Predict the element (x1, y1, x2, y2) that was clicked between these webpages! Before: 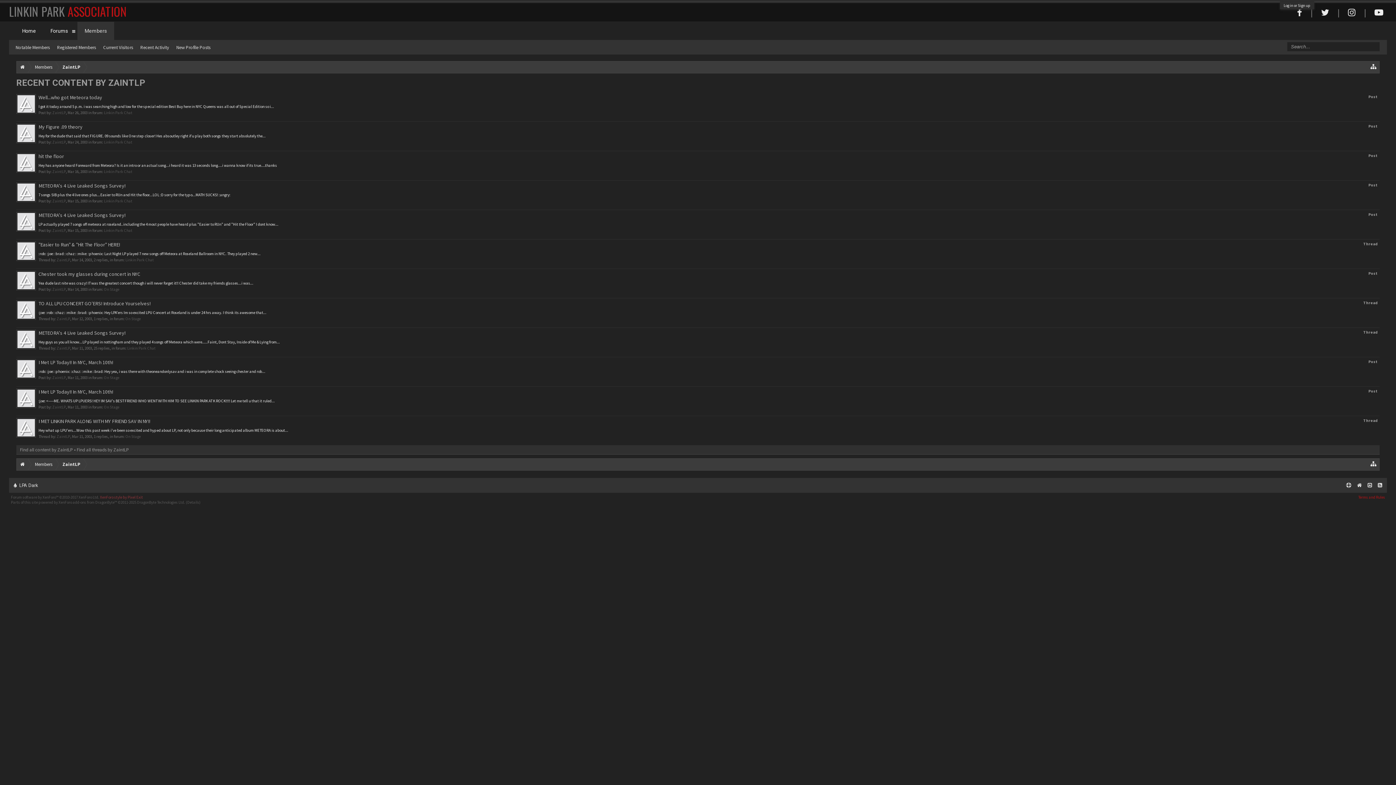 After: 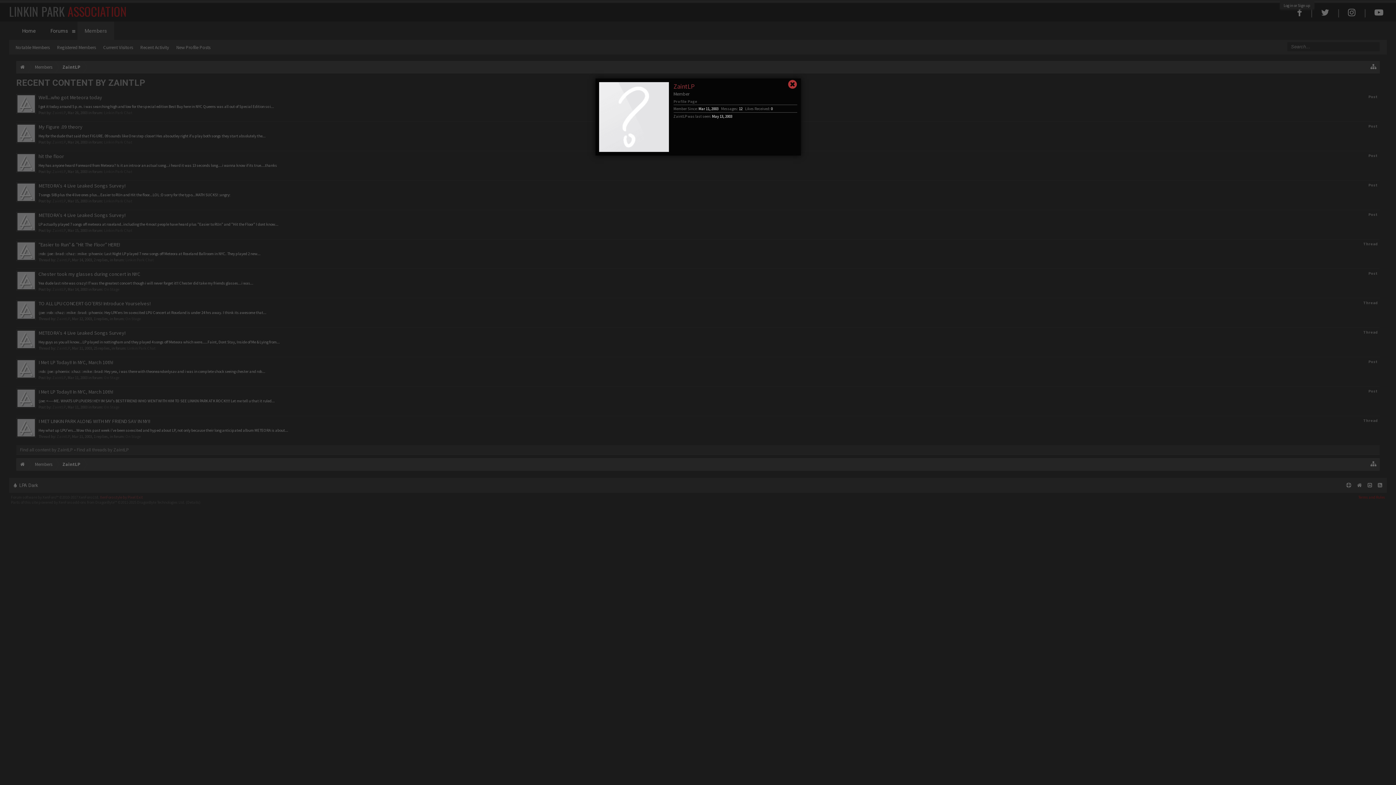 Action: bbox: (16, 182, 36, 203)